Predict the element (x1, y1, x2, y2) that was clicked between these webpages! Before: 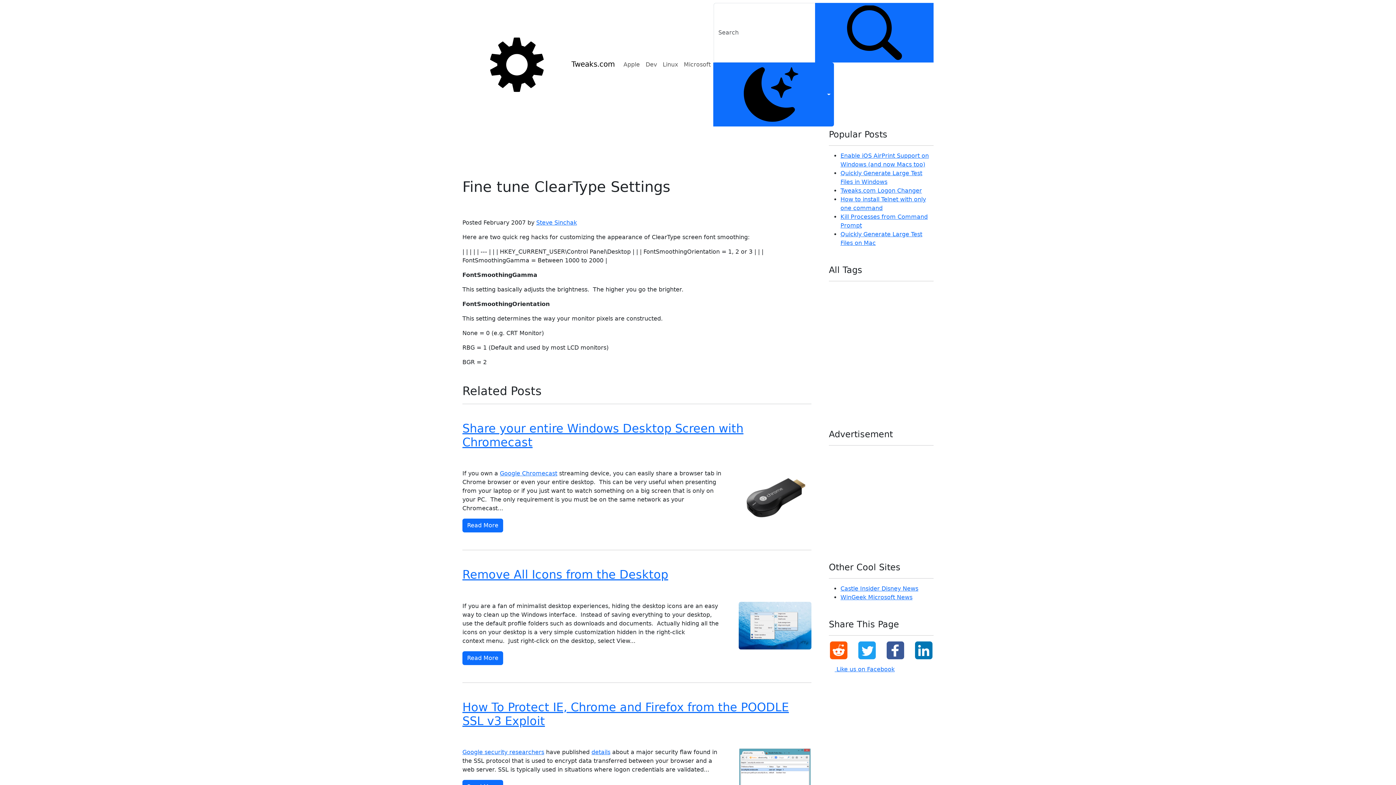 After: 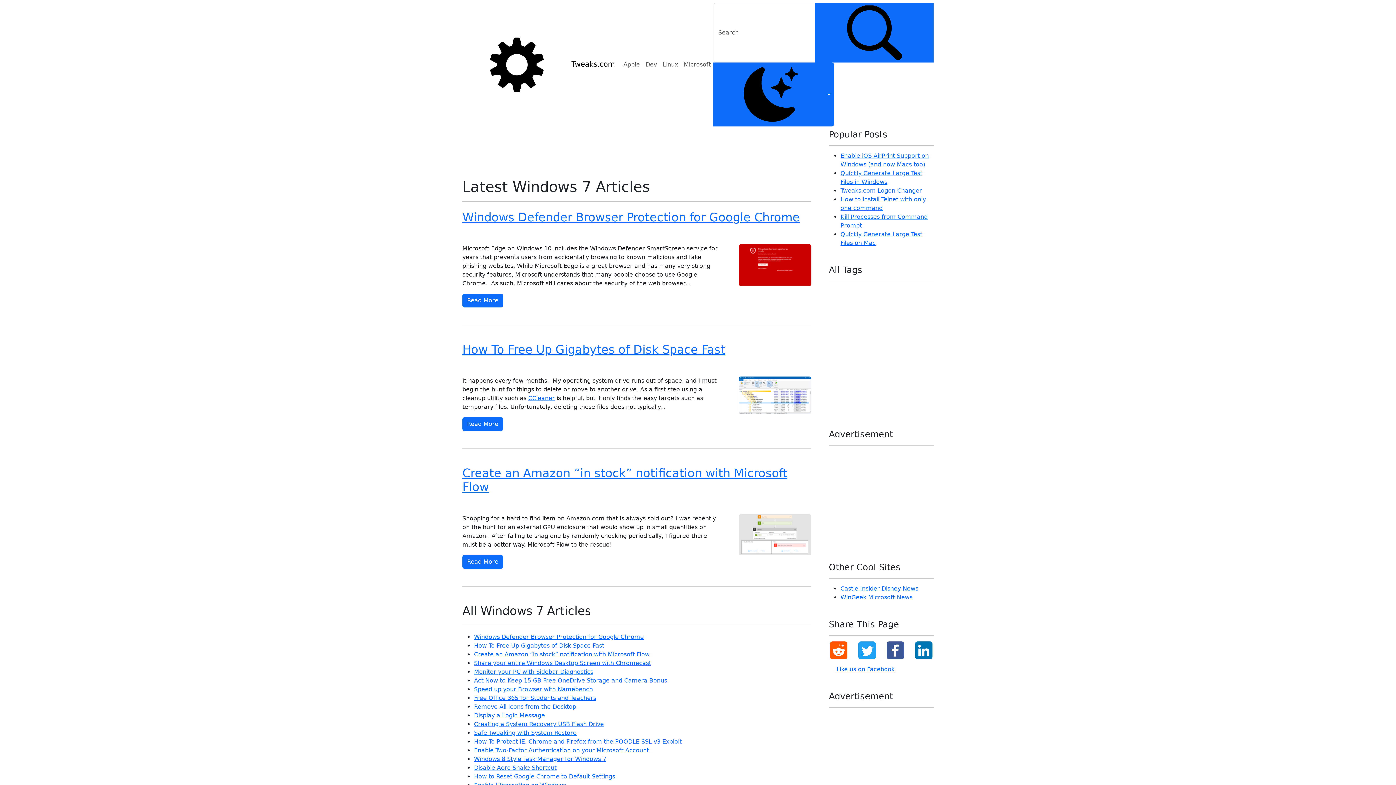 Action: label: Windows 7 bbox: (586, 588, 618, 596)